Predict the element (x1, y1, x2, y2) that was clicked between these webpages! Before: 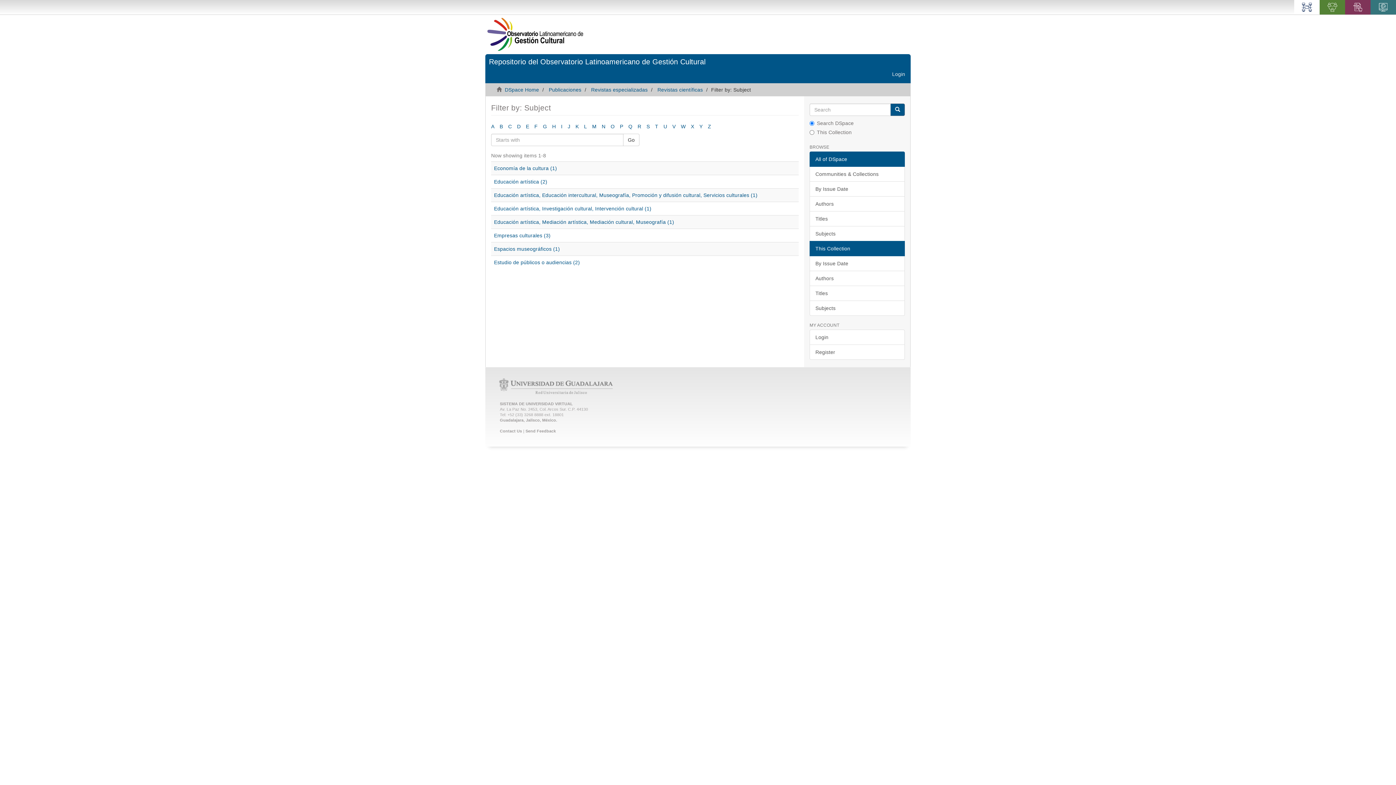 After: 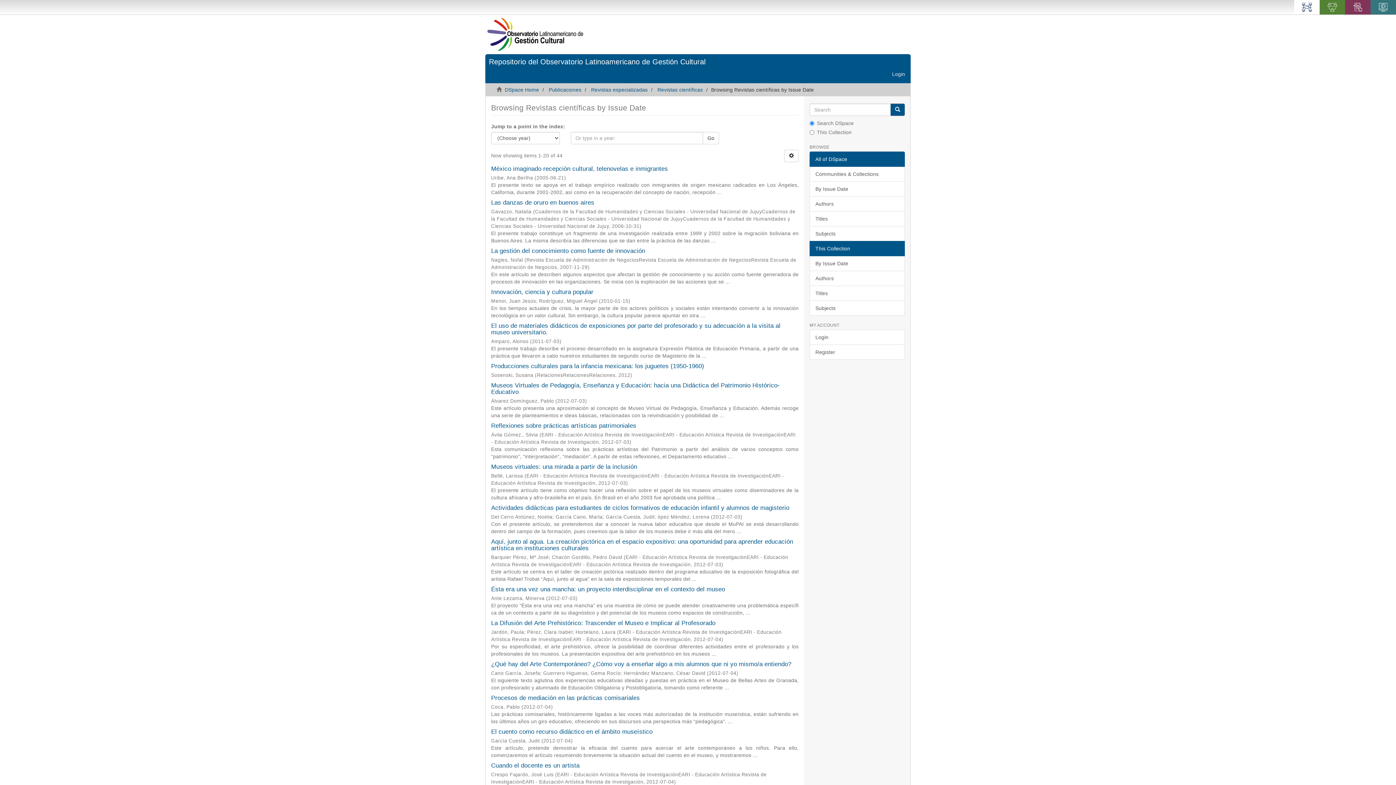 Action: bbox: (809, 255, 905, 271) label: By Issue Date